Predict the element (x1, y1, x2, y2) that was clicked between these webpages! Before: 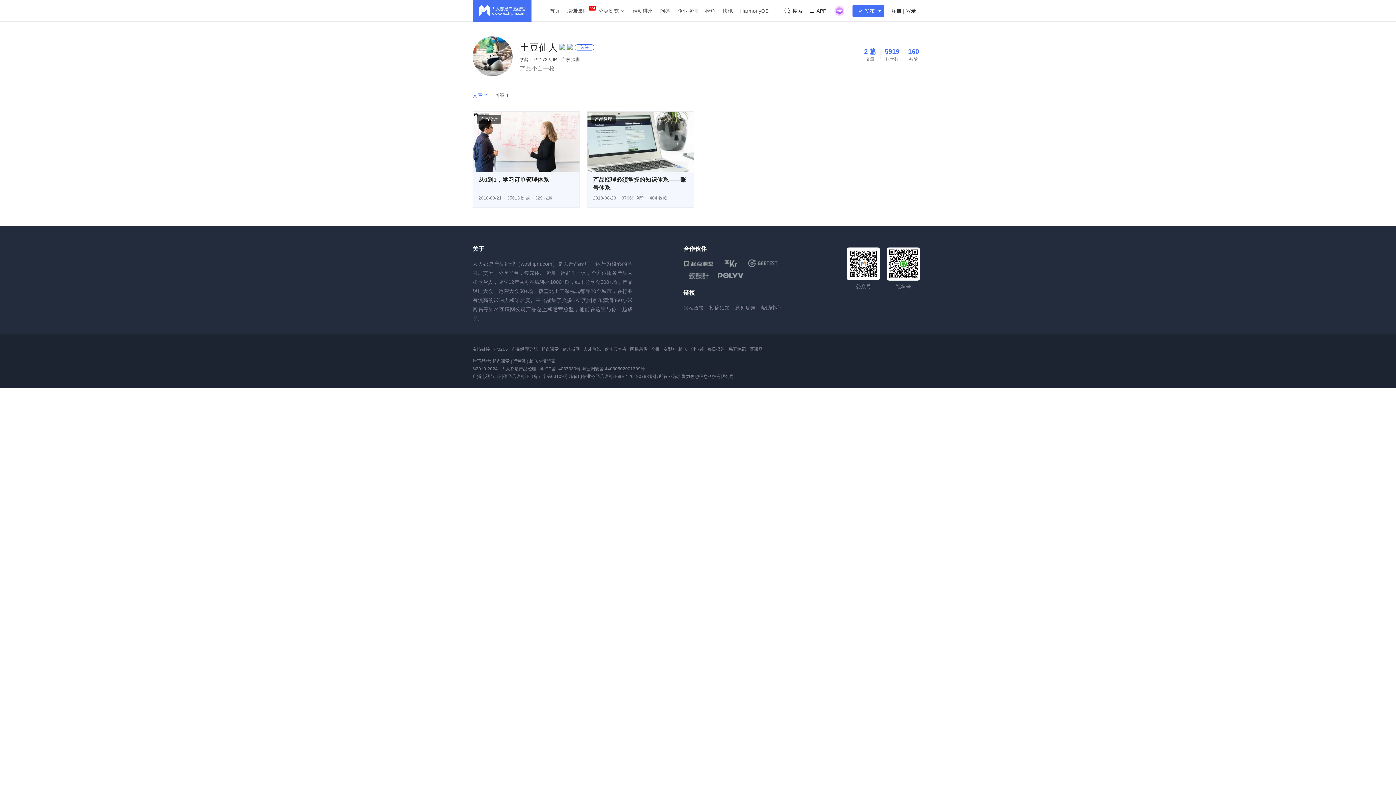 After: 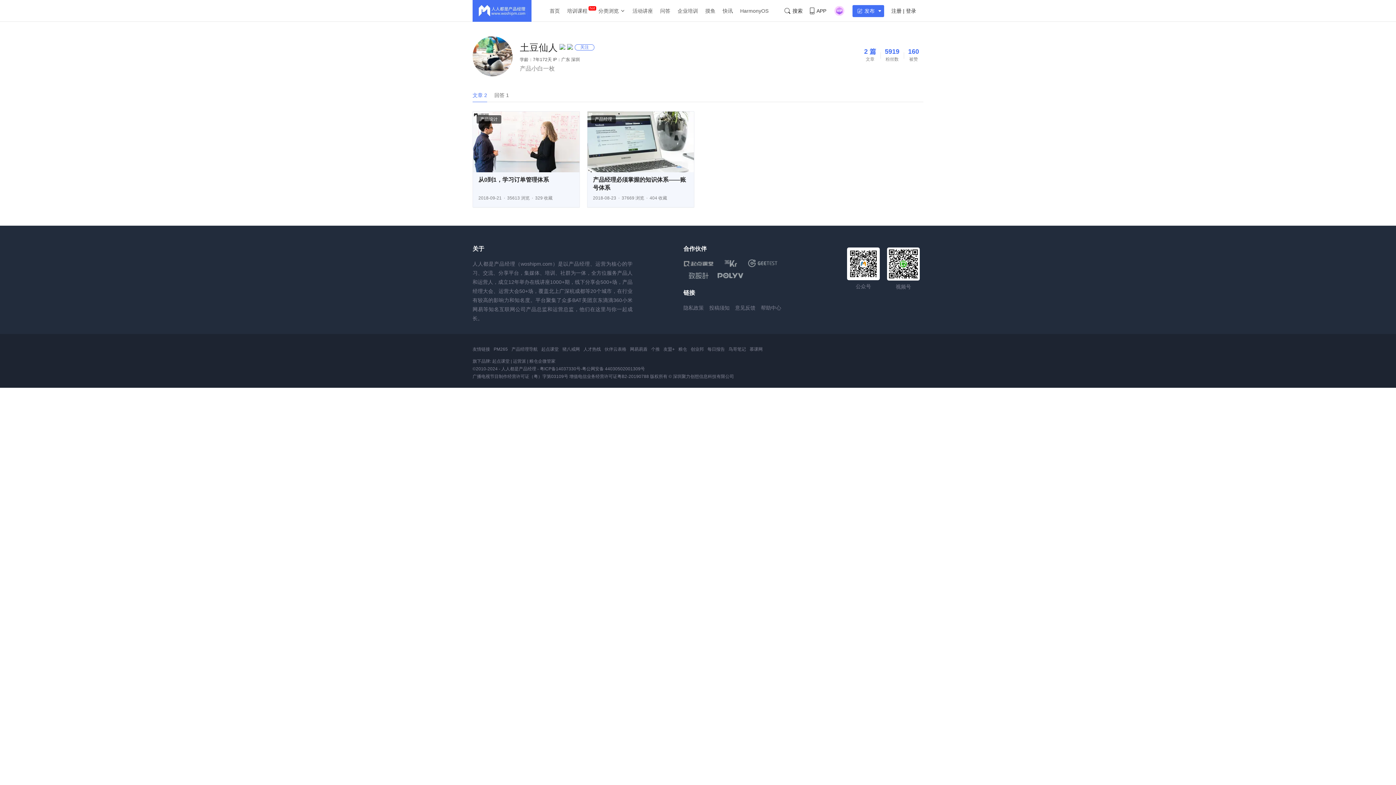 Action: label: 起点课堂 bbox: (492, 358, 509, 363)